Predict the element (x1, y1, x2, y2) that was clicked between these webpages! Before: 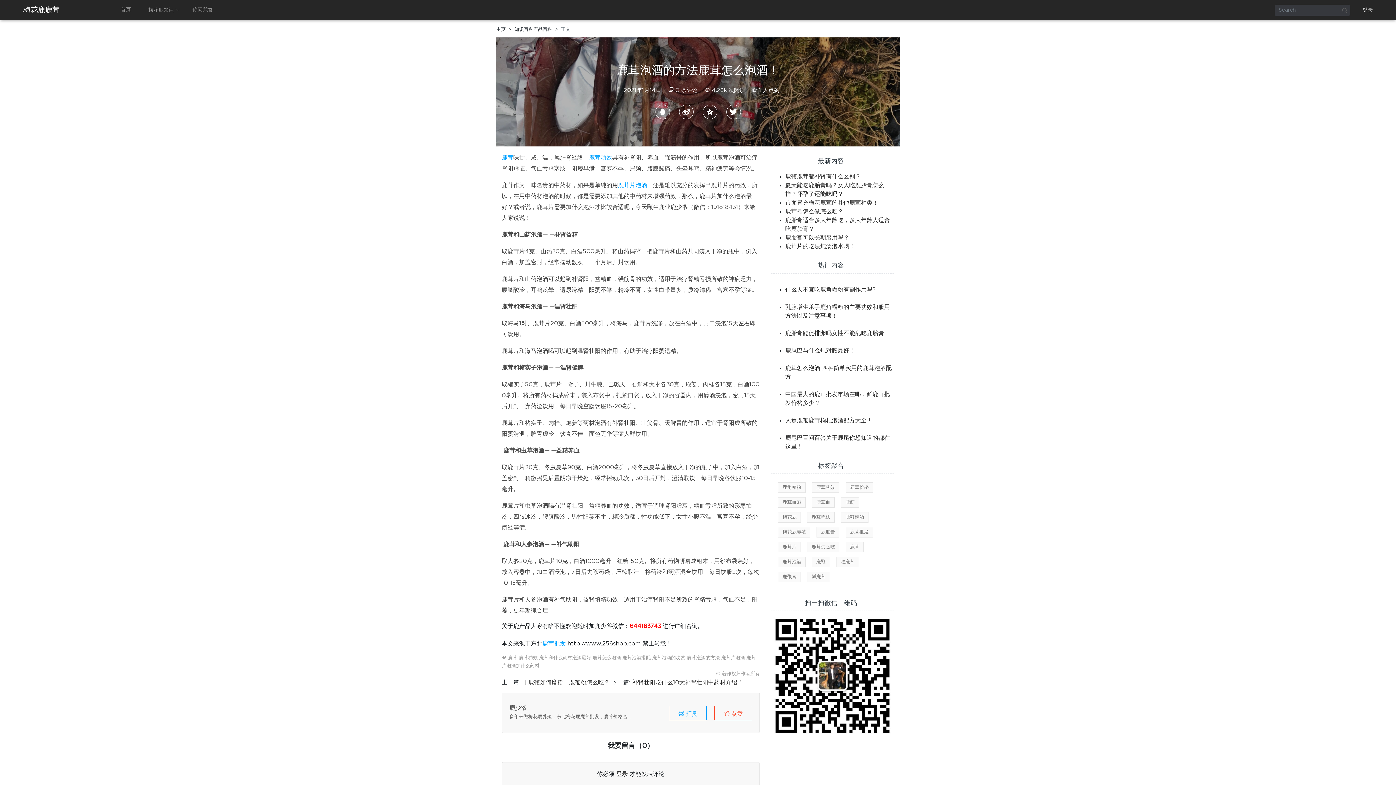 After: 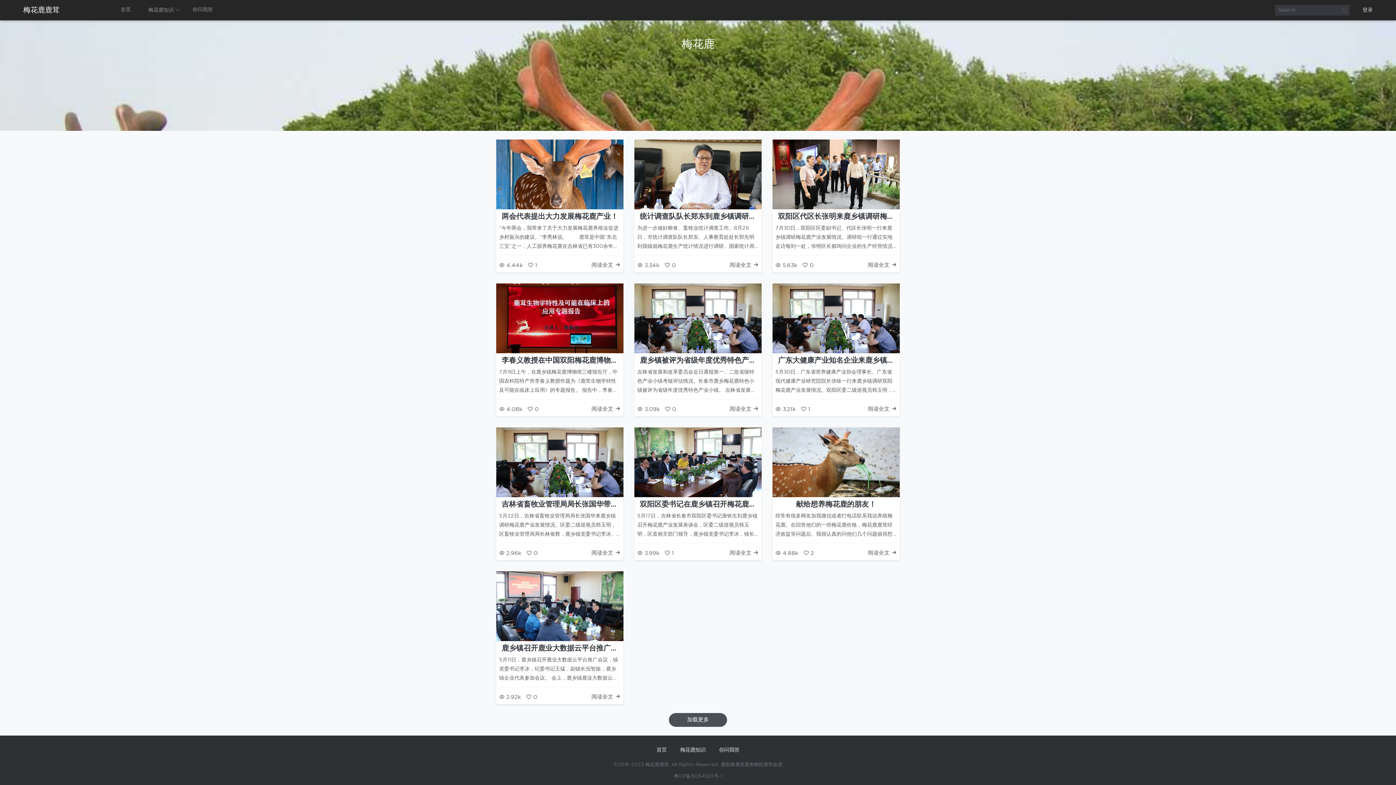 Action: bbox: (778, 512, 801, 523) label: 梅花鹿